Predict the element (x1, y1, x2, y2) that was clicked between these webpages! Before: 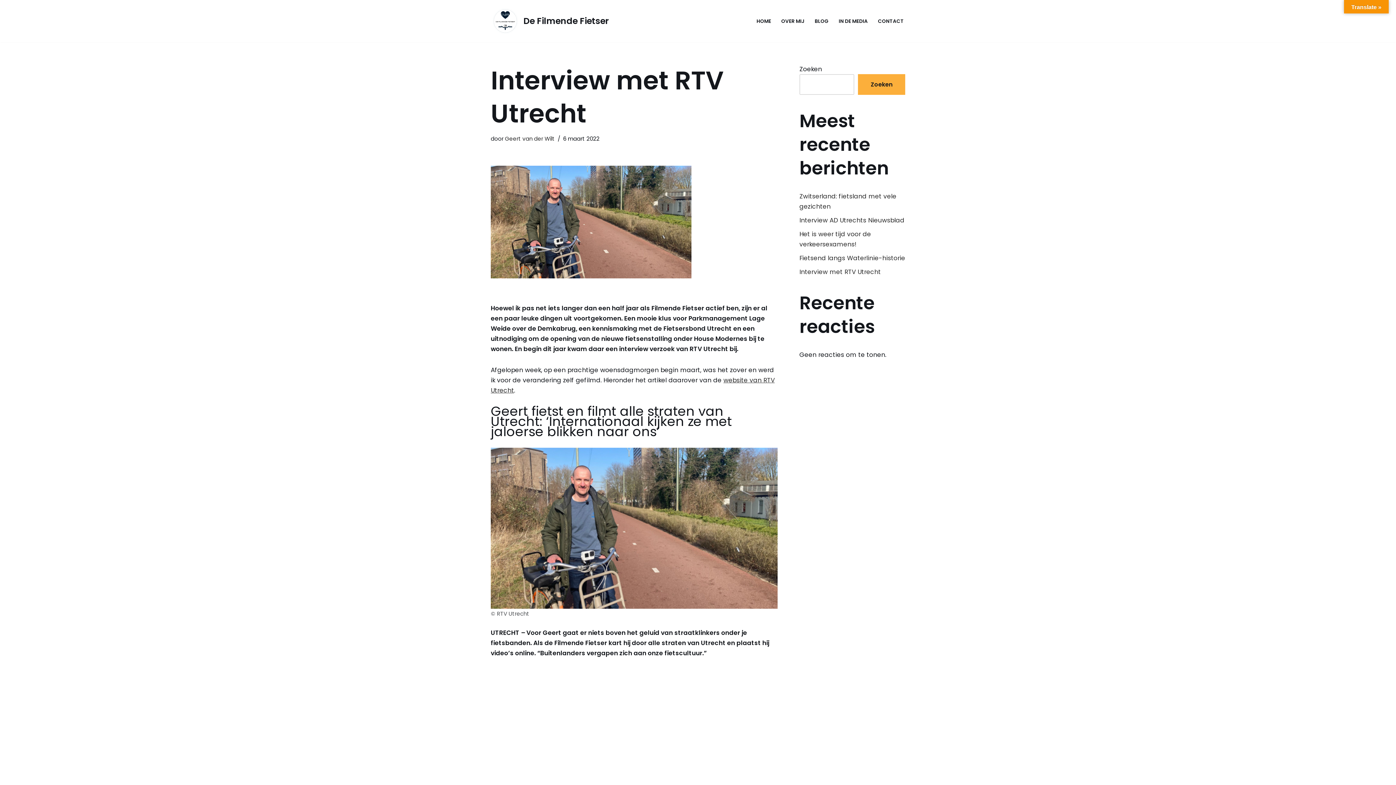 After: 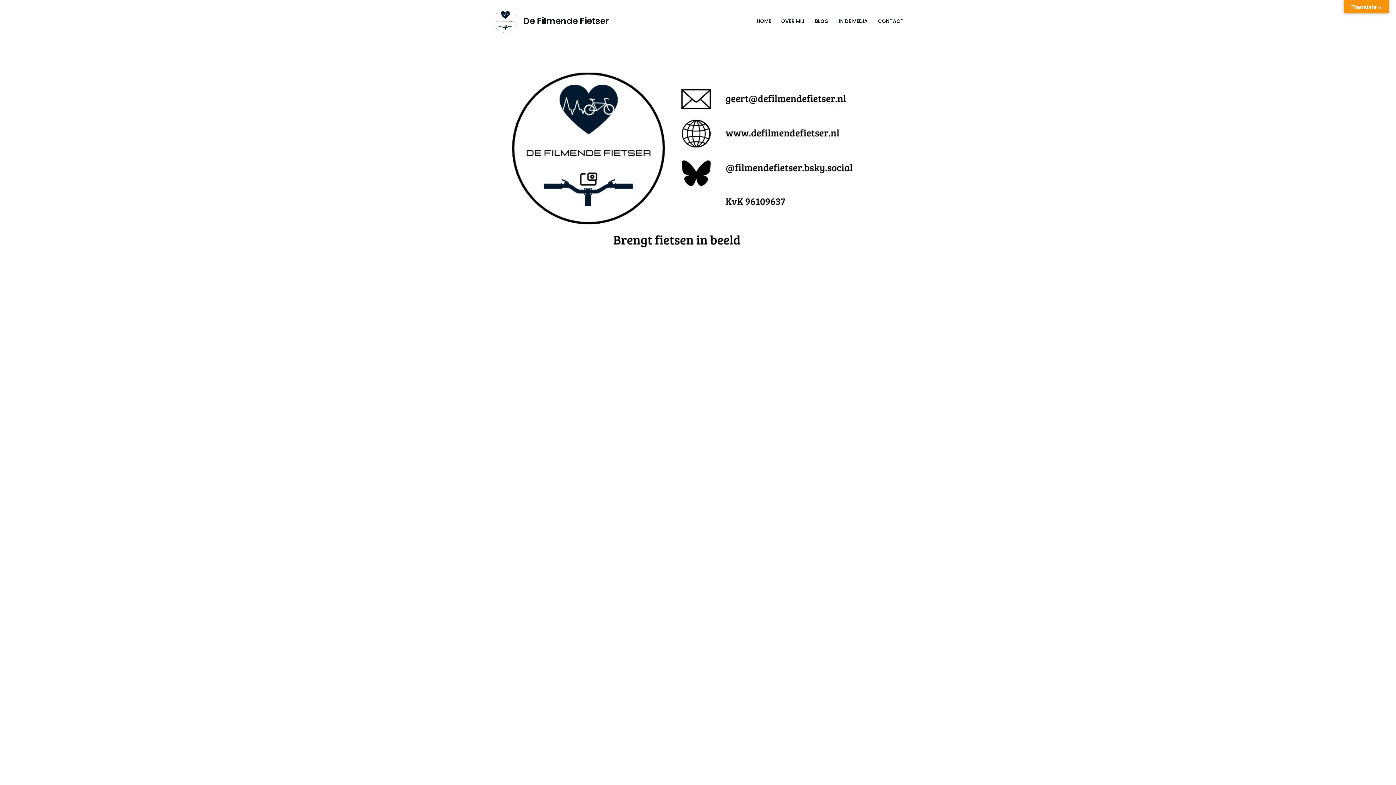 Action: bbox: (878, 16, 904, 25) label: CONTACT